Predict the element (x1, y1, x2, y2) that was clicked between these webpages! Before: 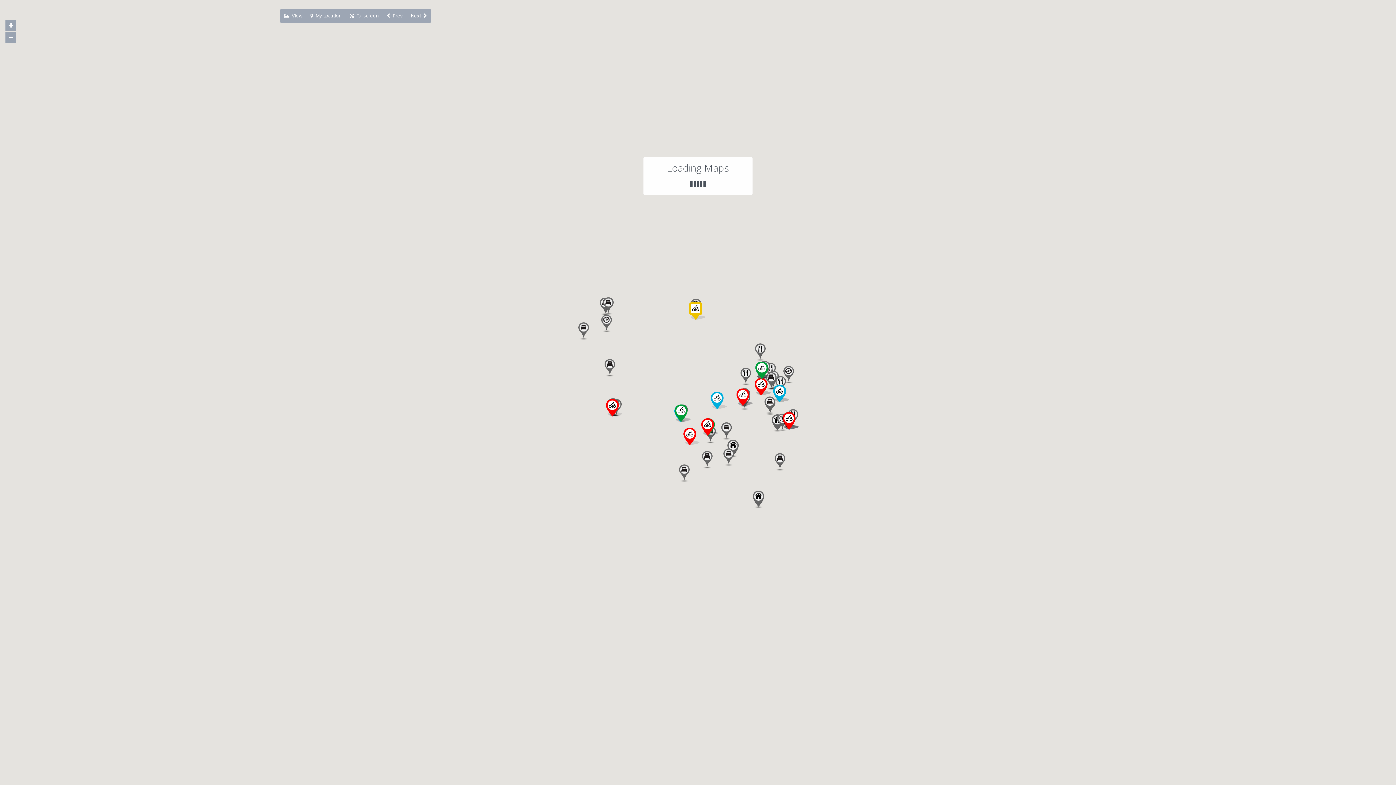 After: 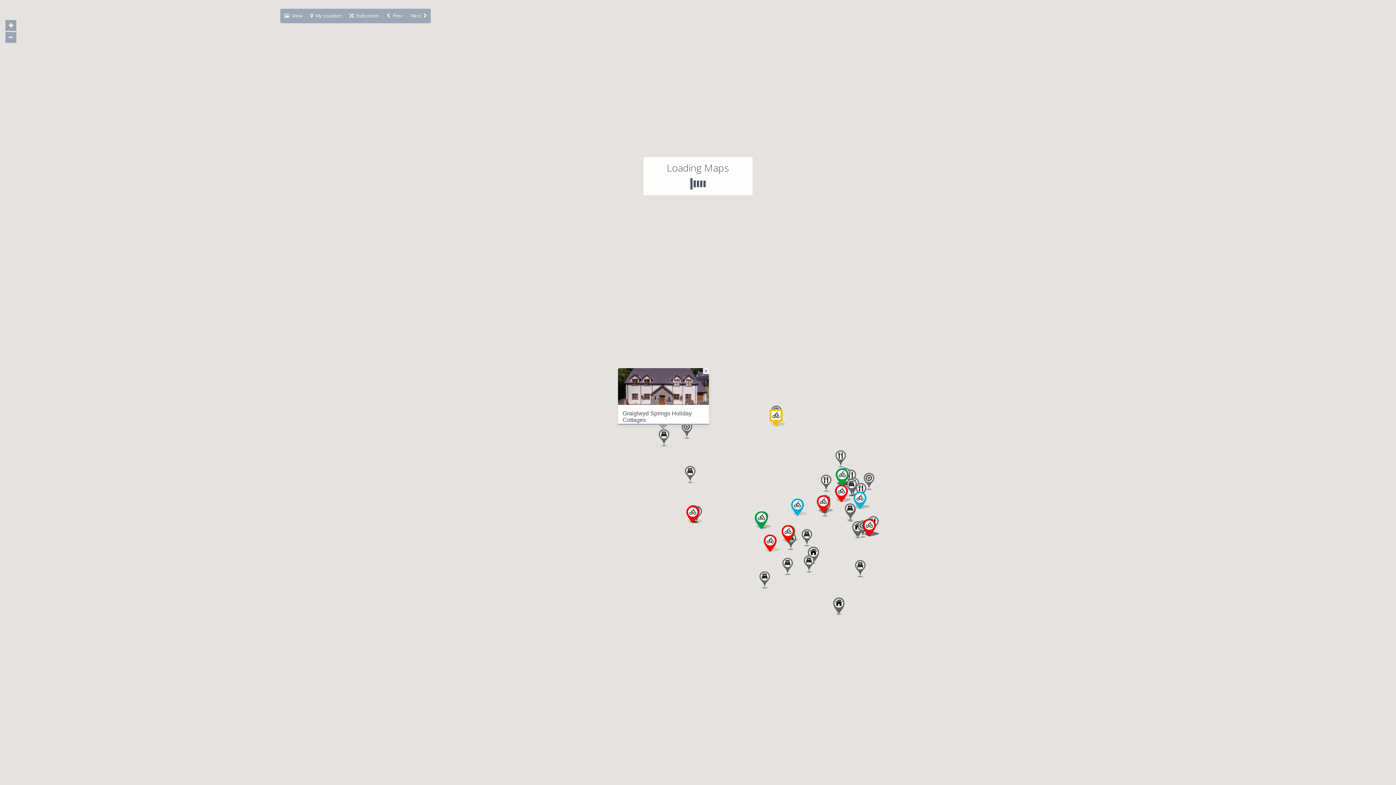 Action: label: Graiglwyd Springs Holiday Cottages bbox: (575, 322, 591, 340)